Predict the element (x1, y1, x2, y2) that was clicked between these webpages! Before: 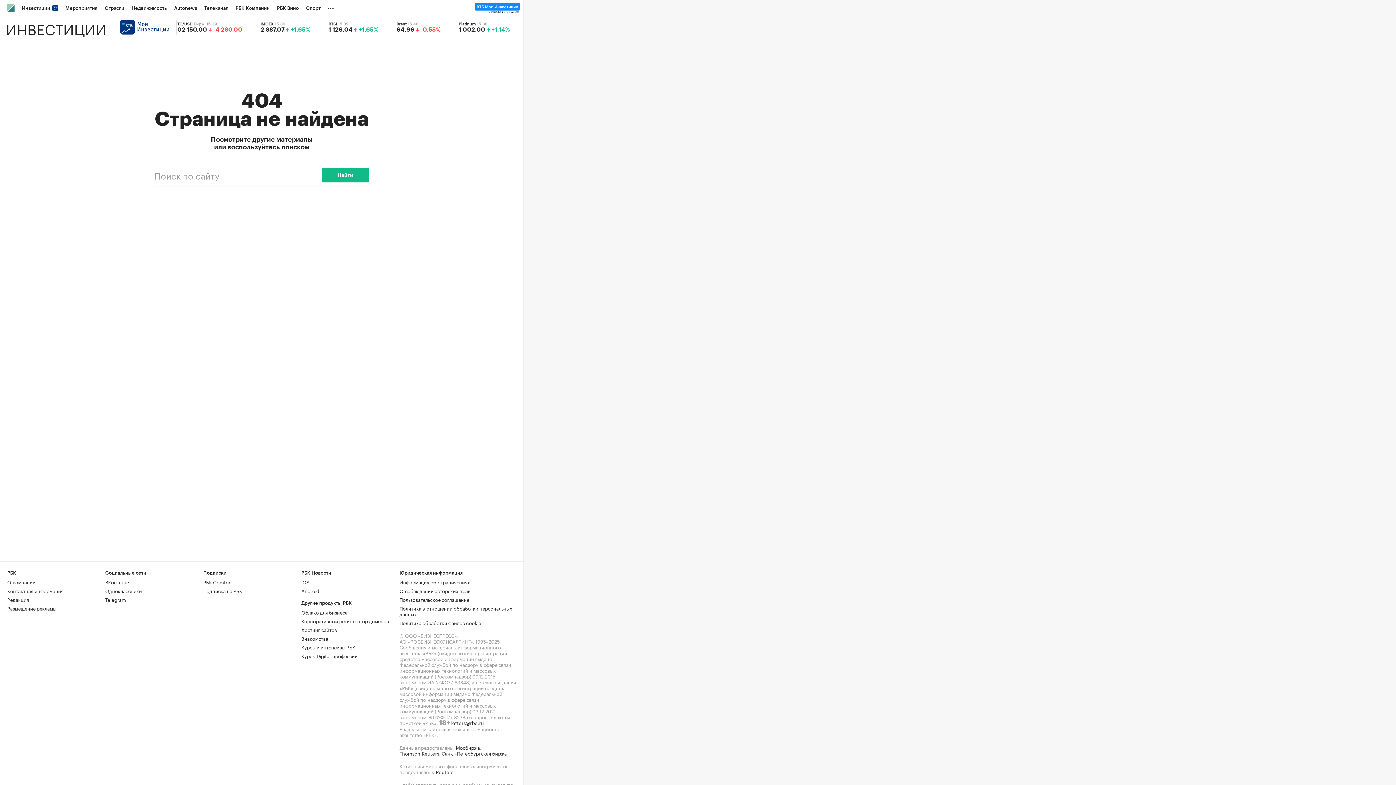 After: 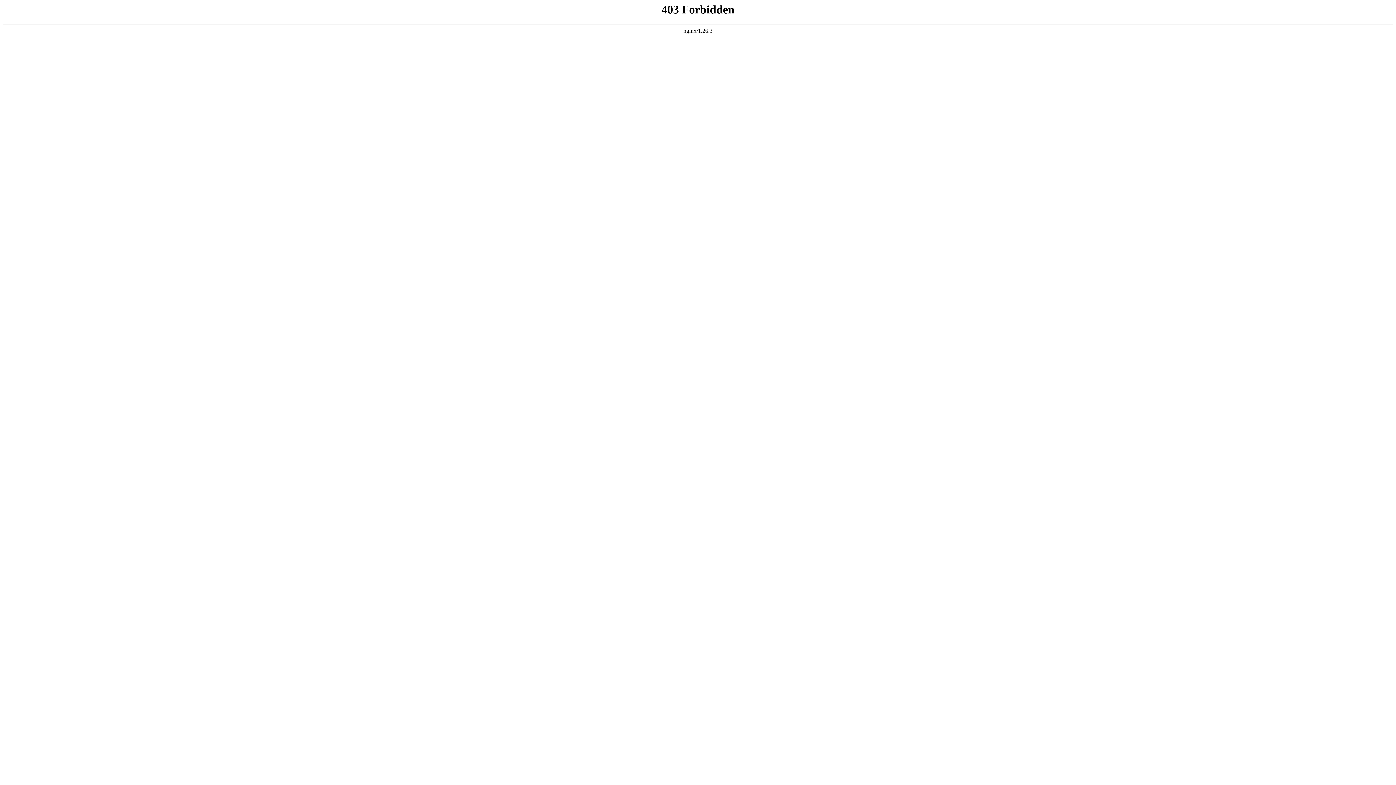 Action: label: О компании bbox: (7, 578, 35, 585)